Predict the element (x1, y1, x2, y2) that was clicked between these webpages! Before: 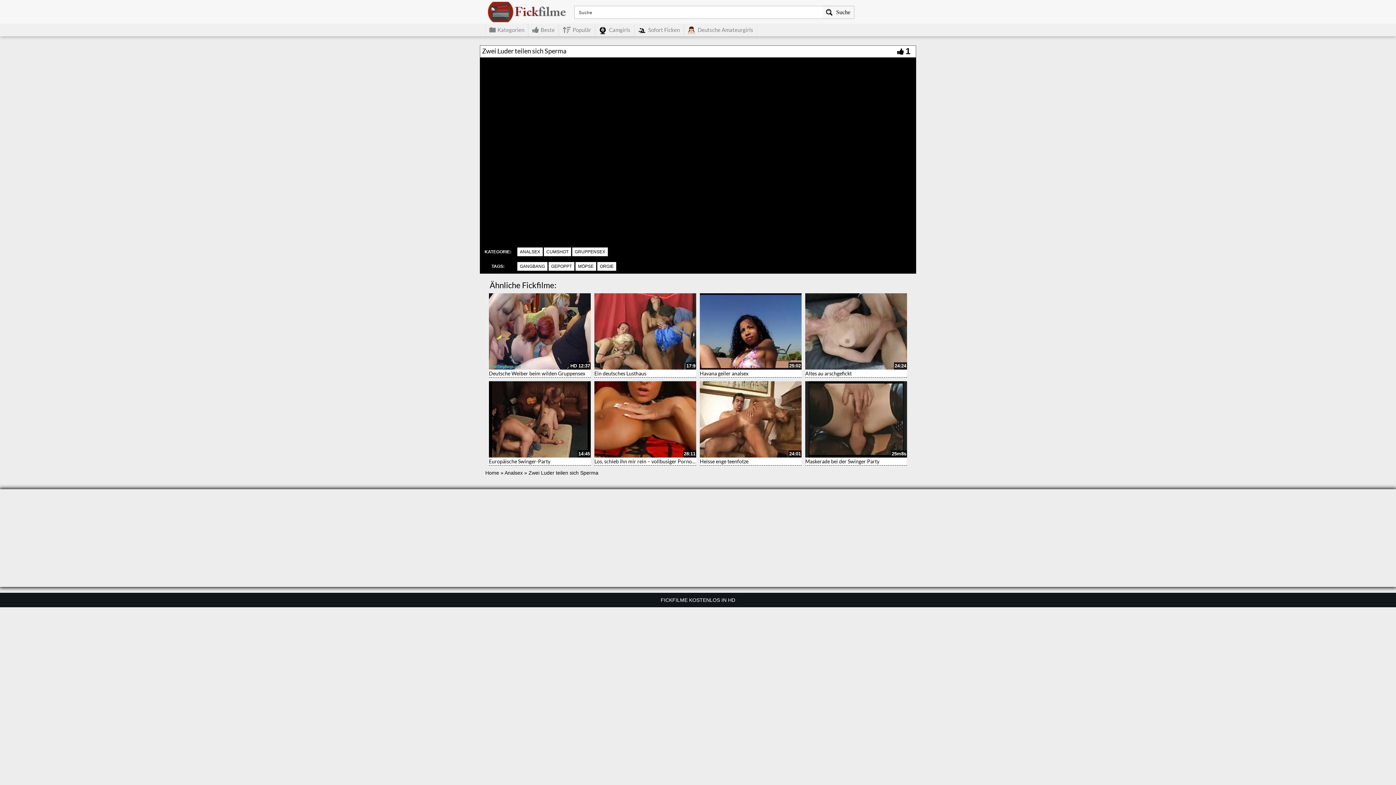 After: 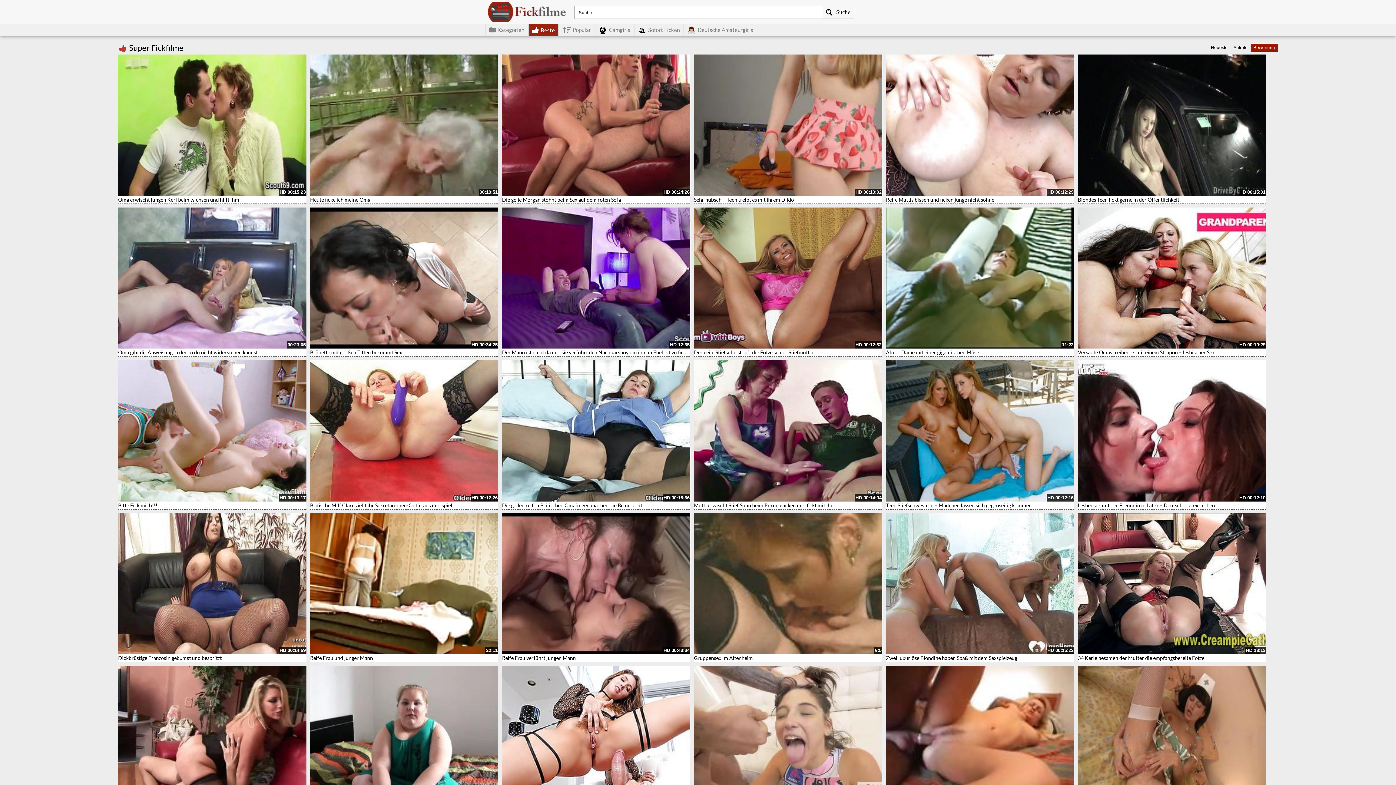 Action: label: Beste bbox: (528, 23, 558, 36)